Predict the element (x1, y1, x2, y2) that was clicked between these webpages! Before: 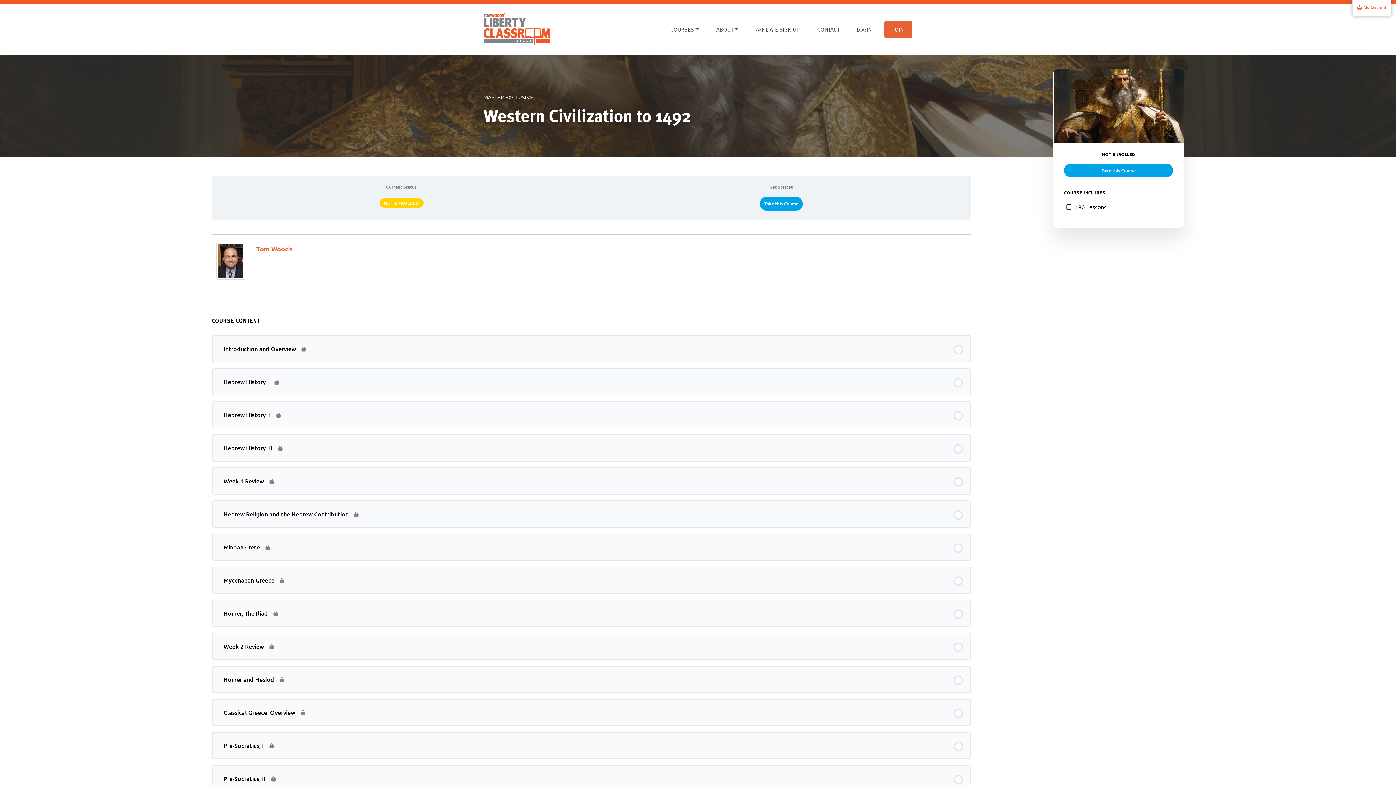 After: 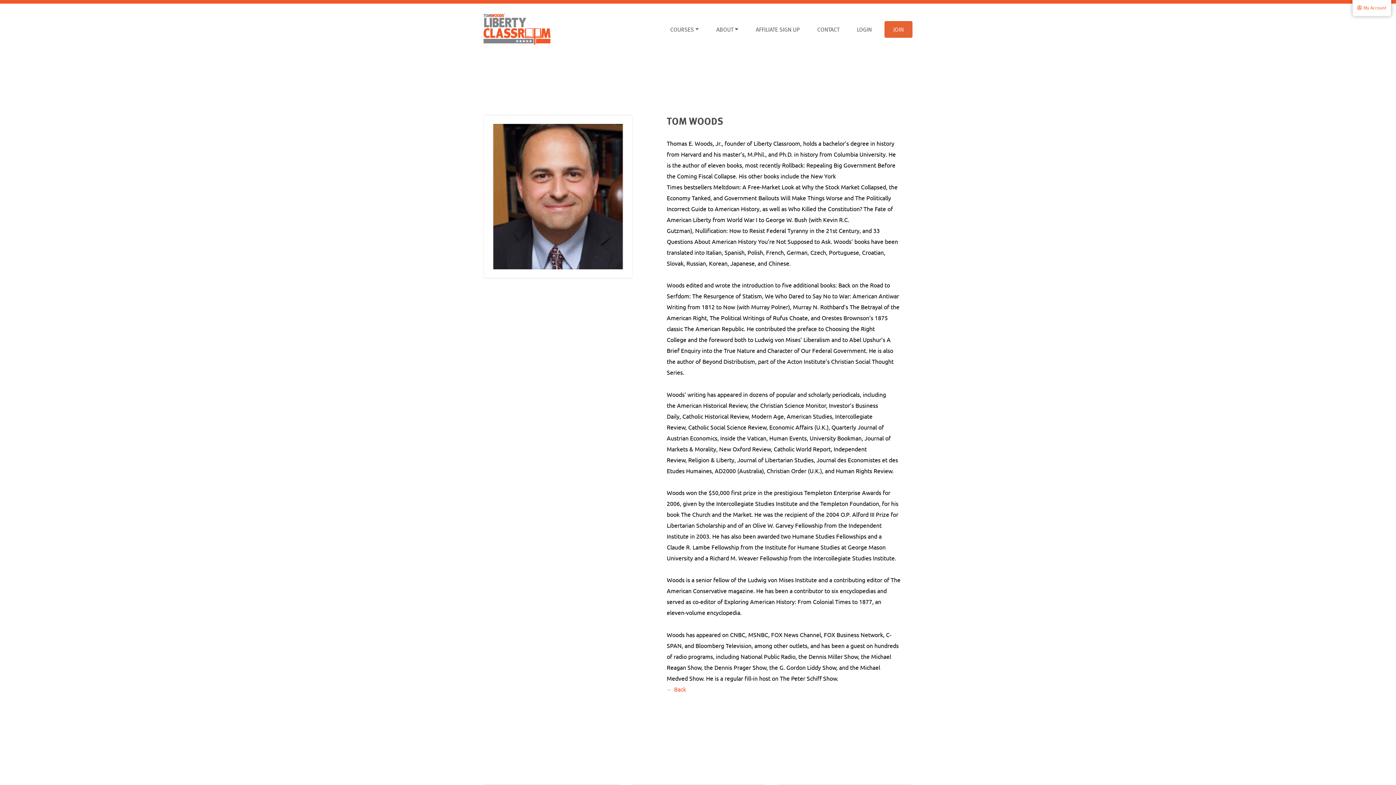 Action: bbox: (256, 244, 292, 253) label: Tom Woods